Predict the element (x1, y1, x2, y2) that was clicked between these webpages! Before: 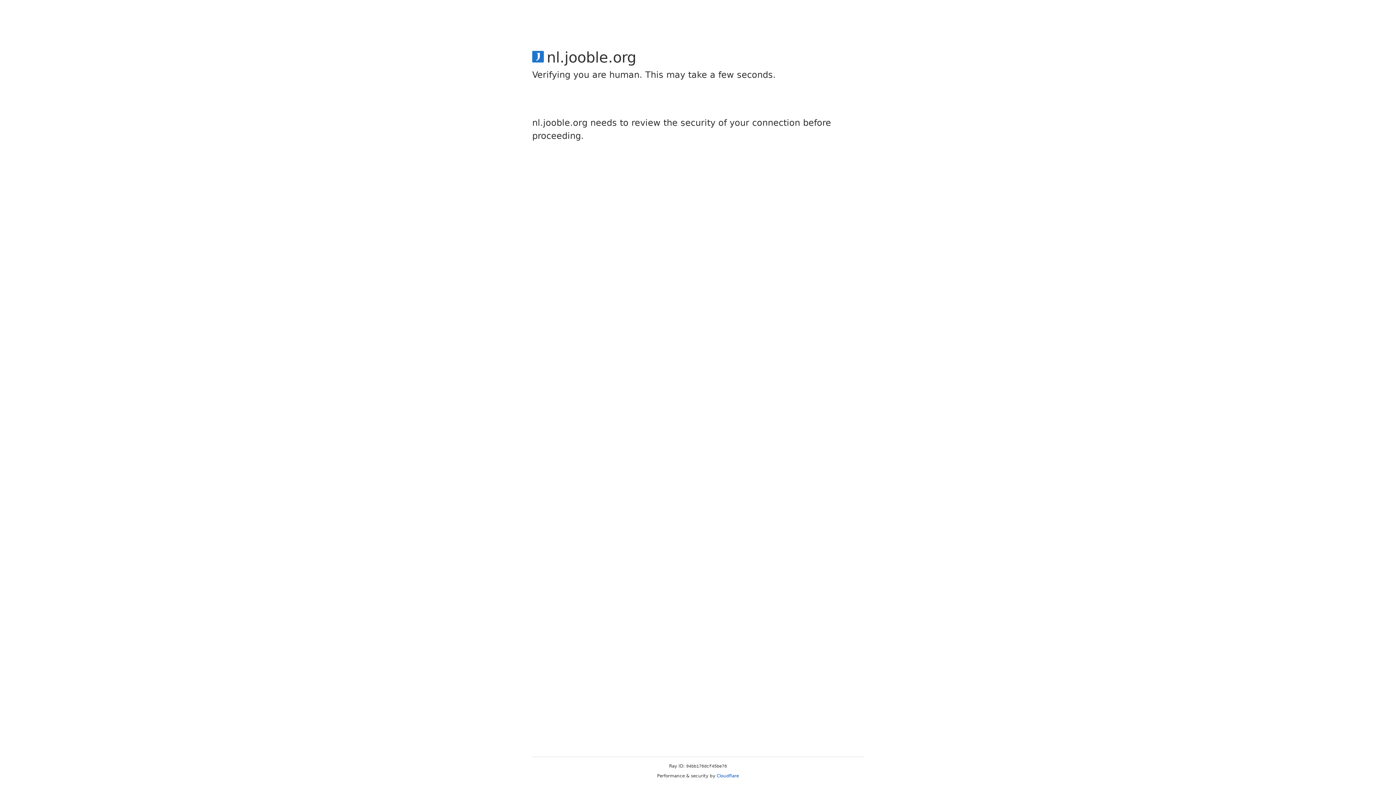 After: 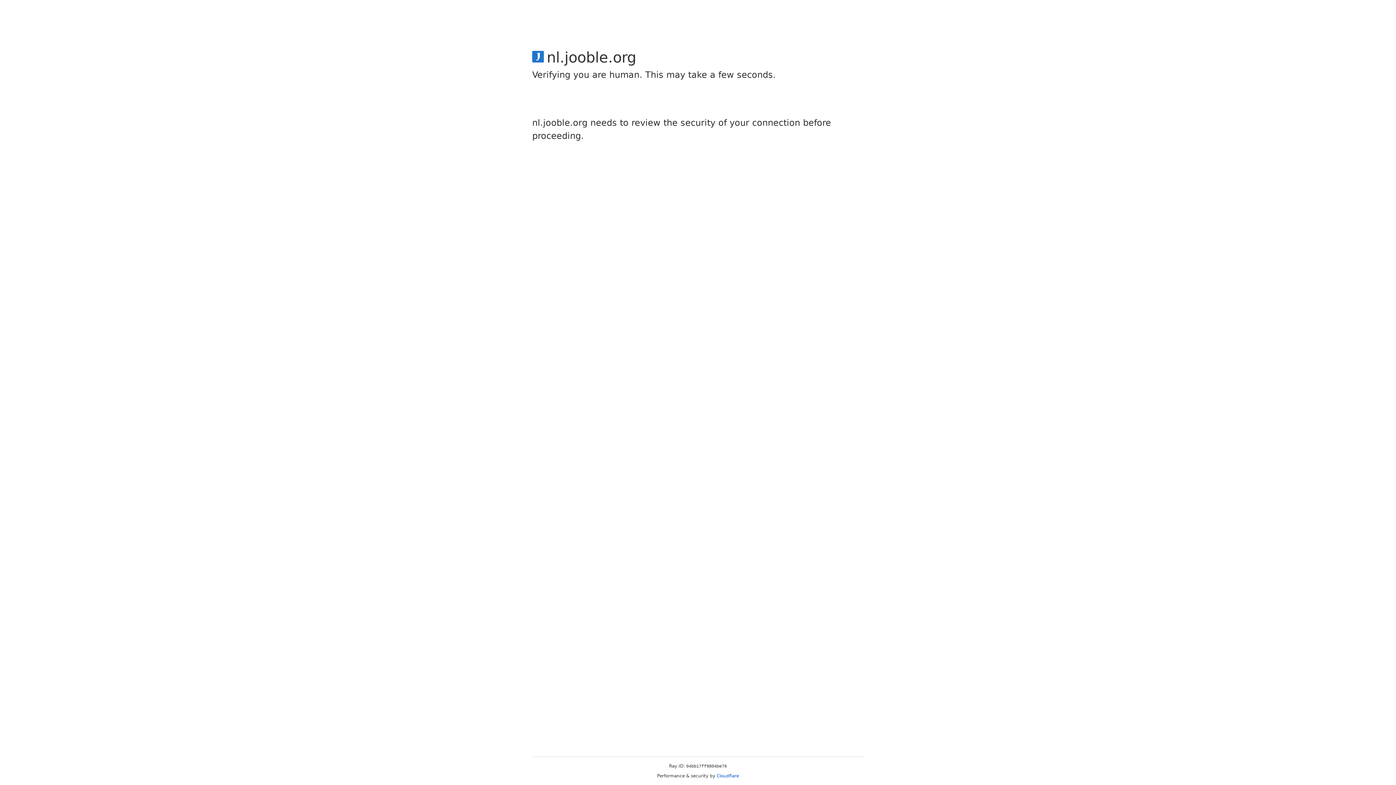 Action: label: Cloudflare bbox: (716, 773, 739, 778)